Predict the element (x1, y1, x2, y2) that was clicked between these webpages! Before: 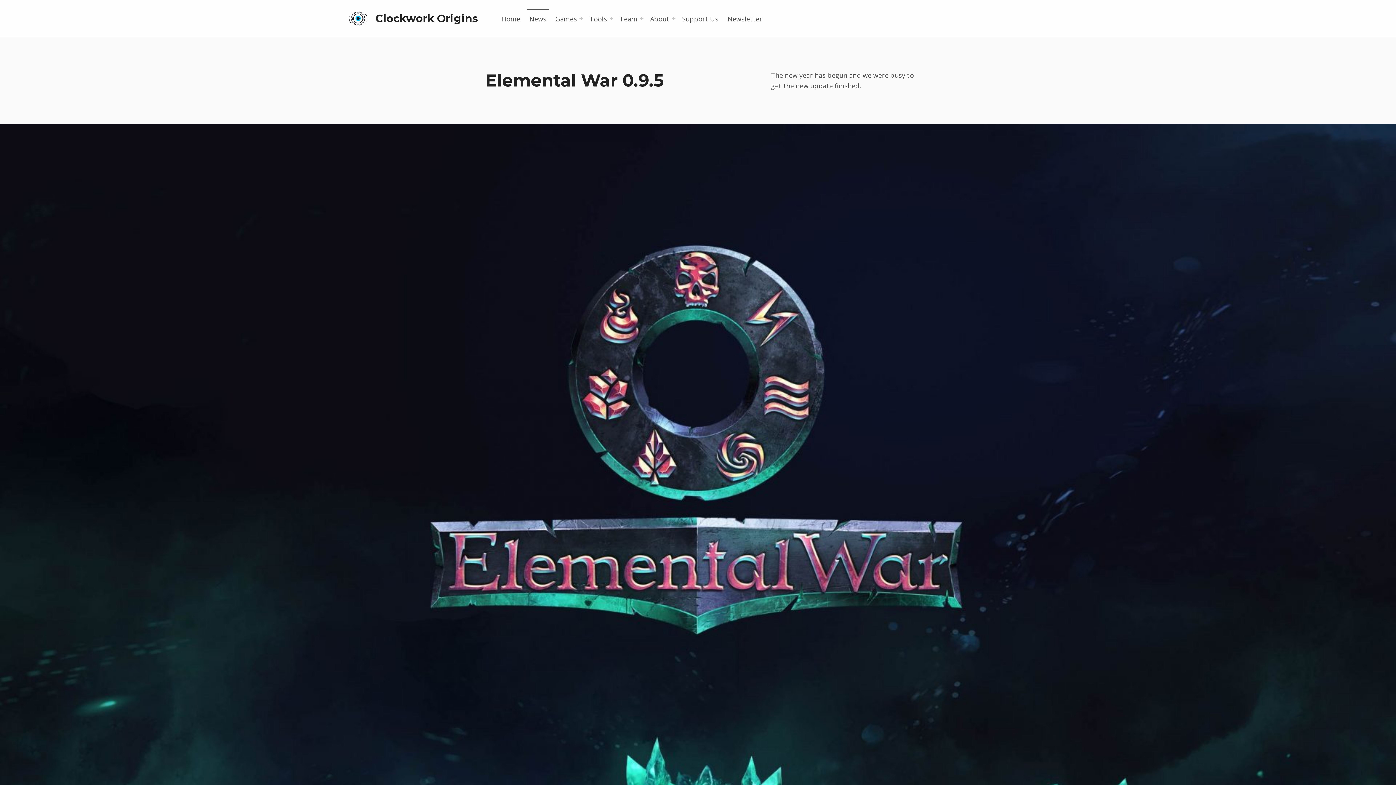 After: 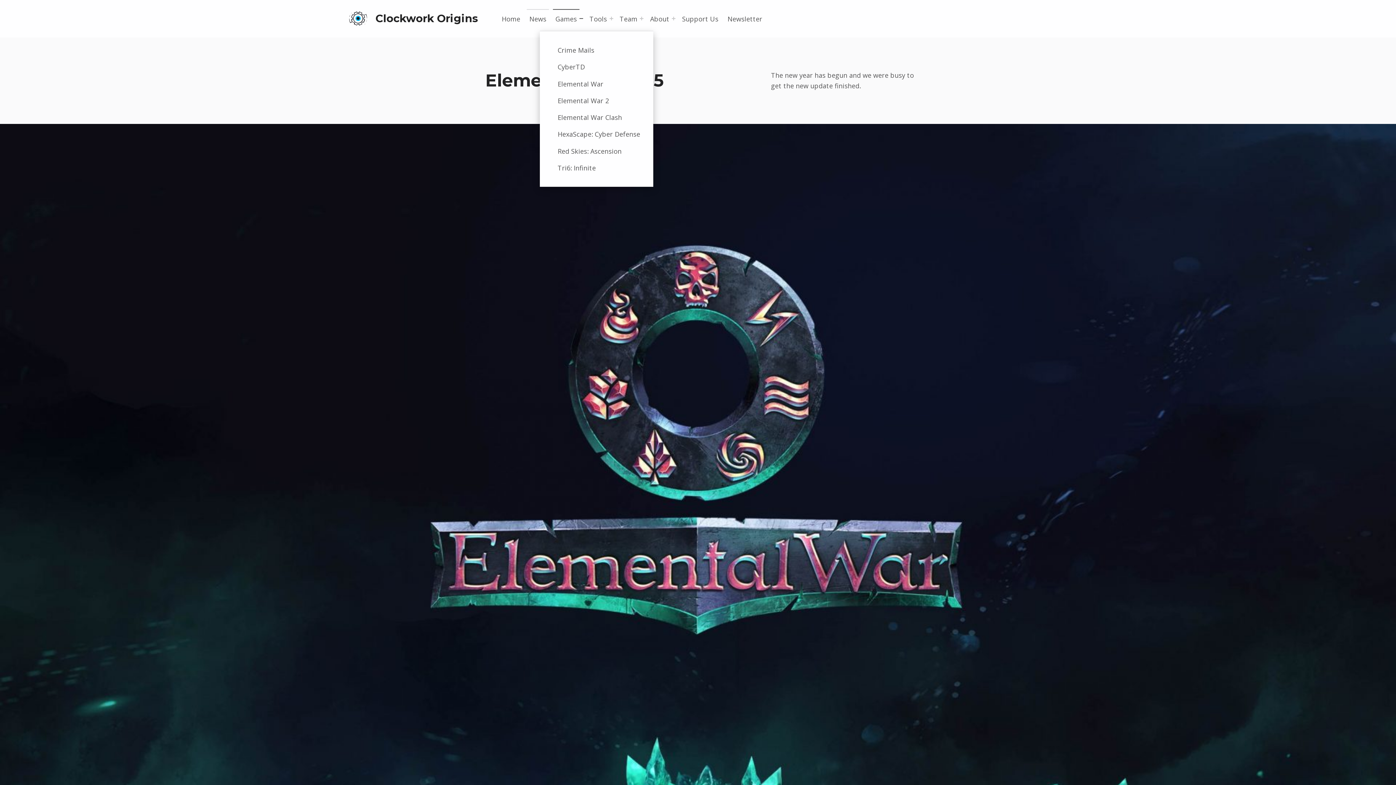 Action: bbox: (579, 16, 583, 20) label: Expand menu: 